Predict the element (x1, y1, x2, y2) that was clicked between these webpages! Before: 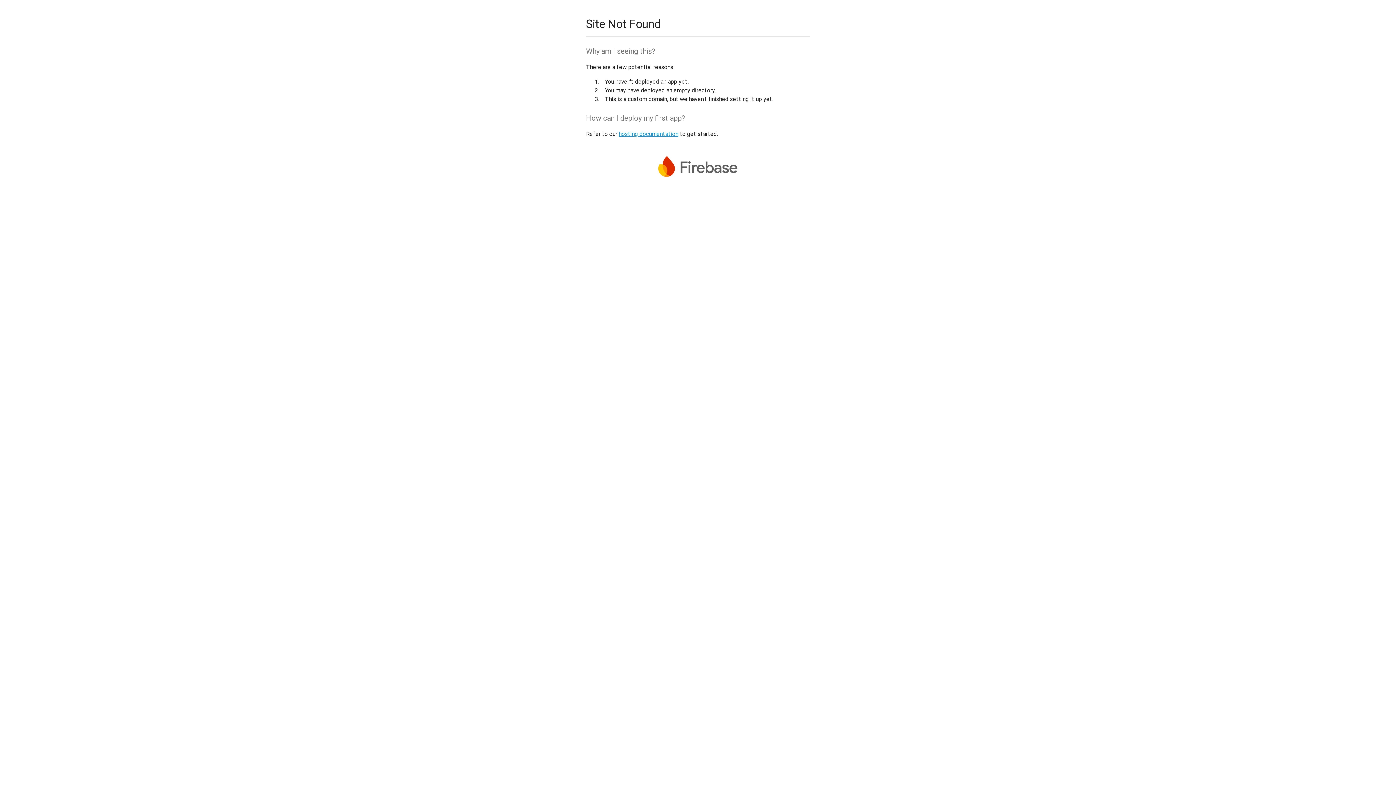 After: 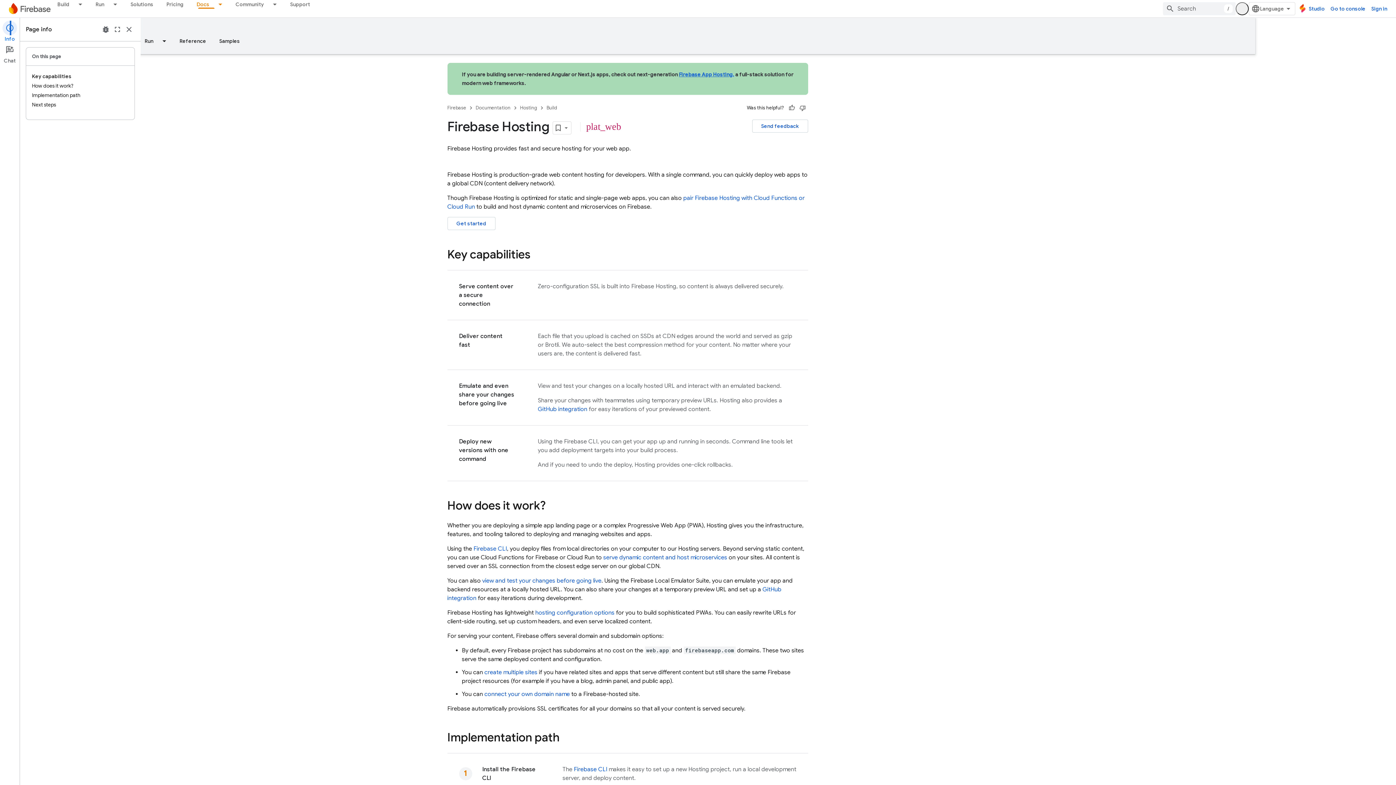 Action: label: hosting documentation bbox: (618, 130, 678, 137)